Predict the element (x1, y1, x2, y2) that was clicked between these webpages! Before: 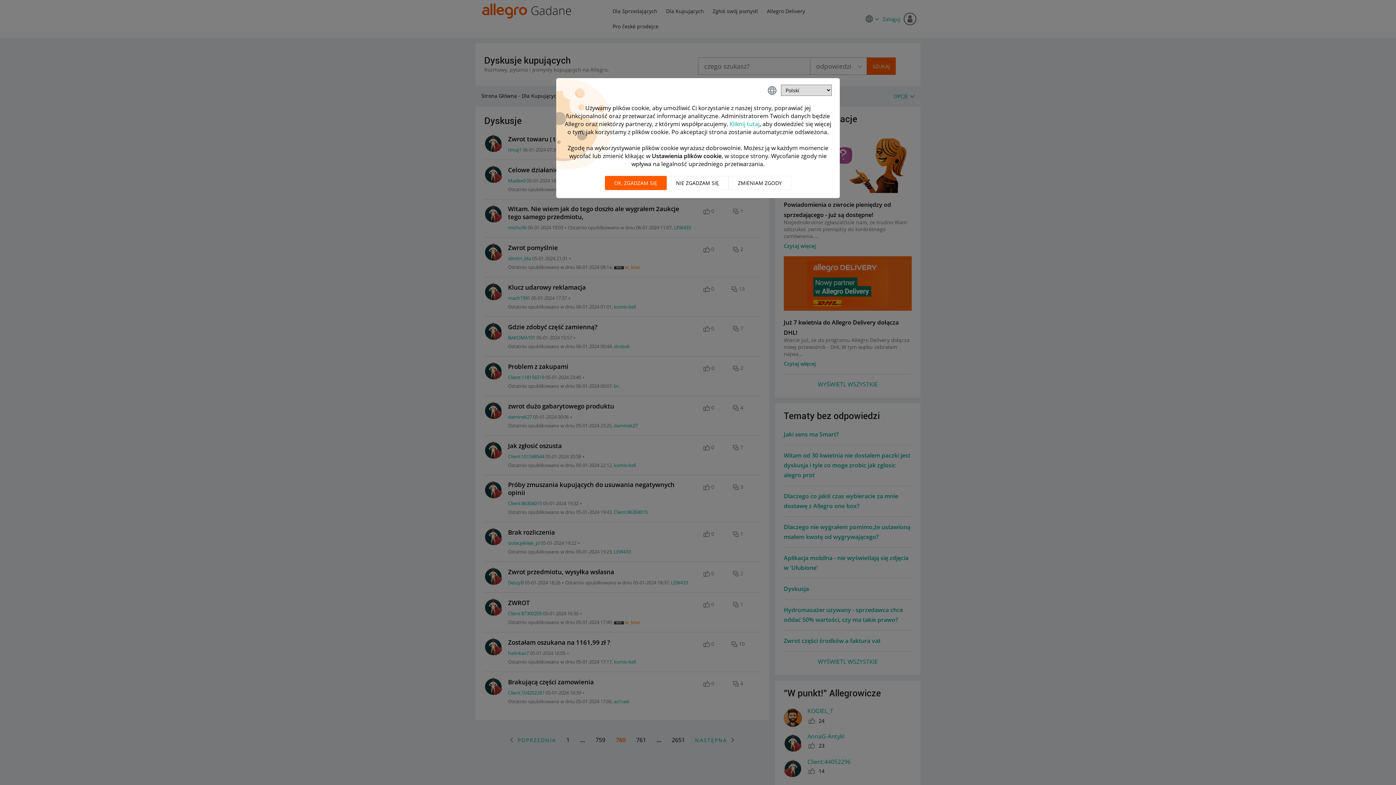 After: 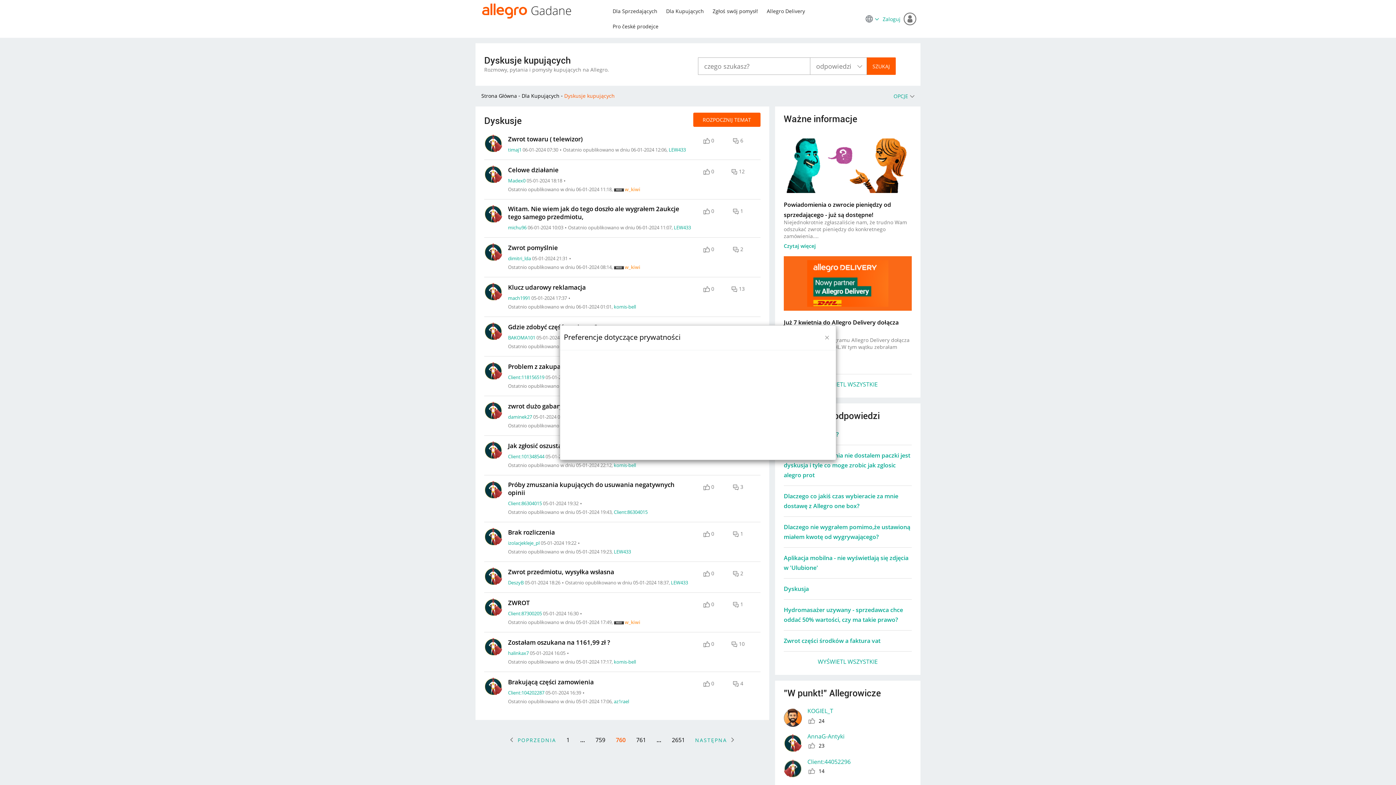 Action: label: ZMIENIAM ZGODY bbox: (728, 176, 791, 190)